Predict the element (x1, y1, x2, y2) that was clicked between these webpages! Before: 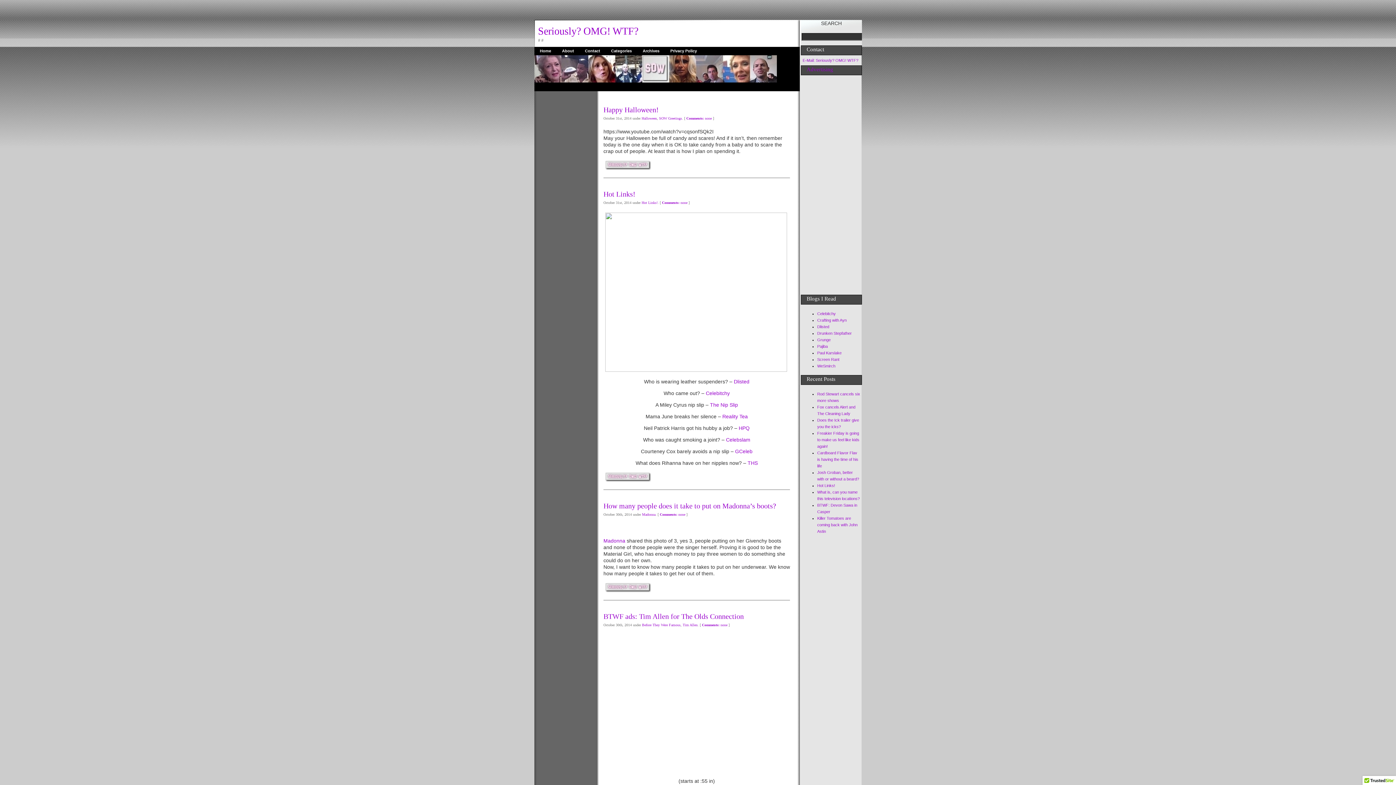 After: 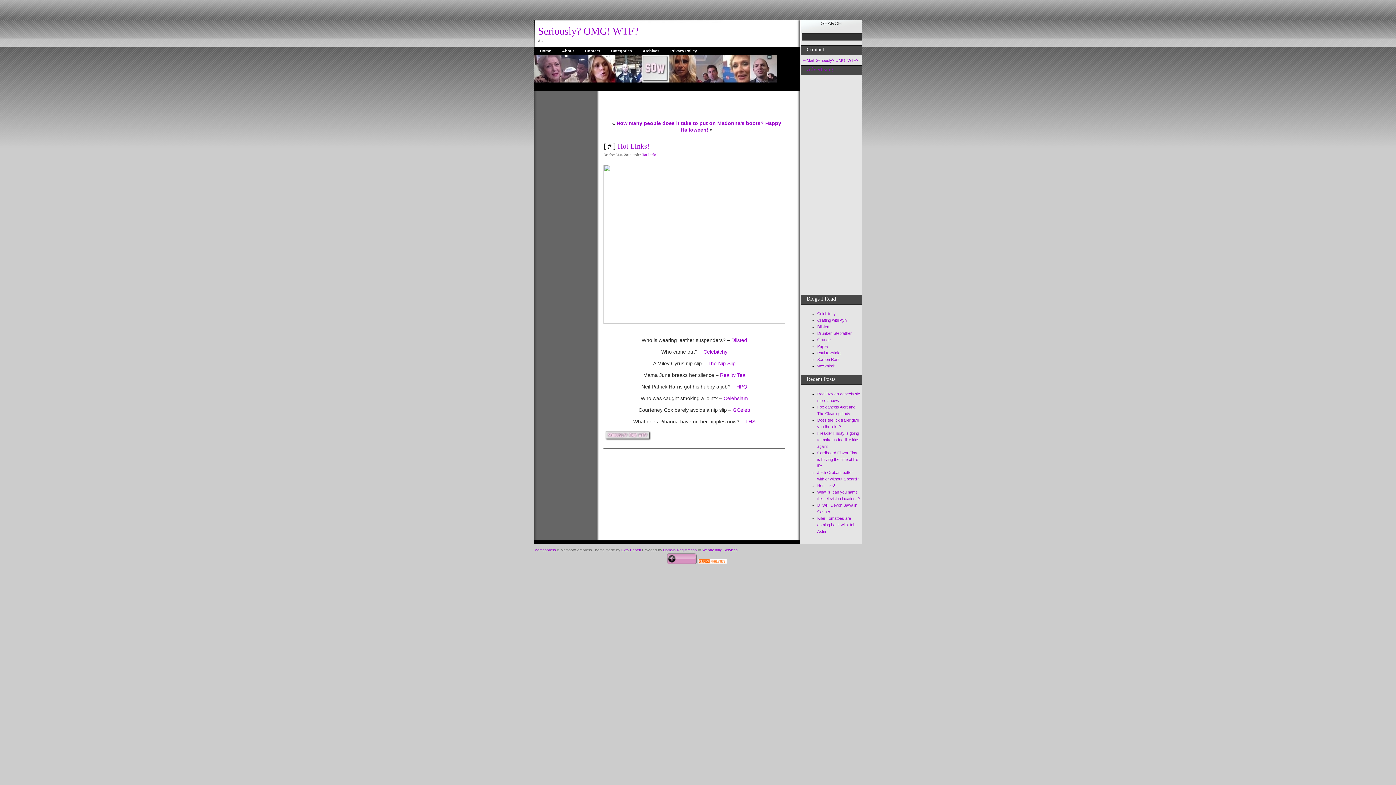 Action: bbox: (662, 200, 687, 204) label: Comments: none